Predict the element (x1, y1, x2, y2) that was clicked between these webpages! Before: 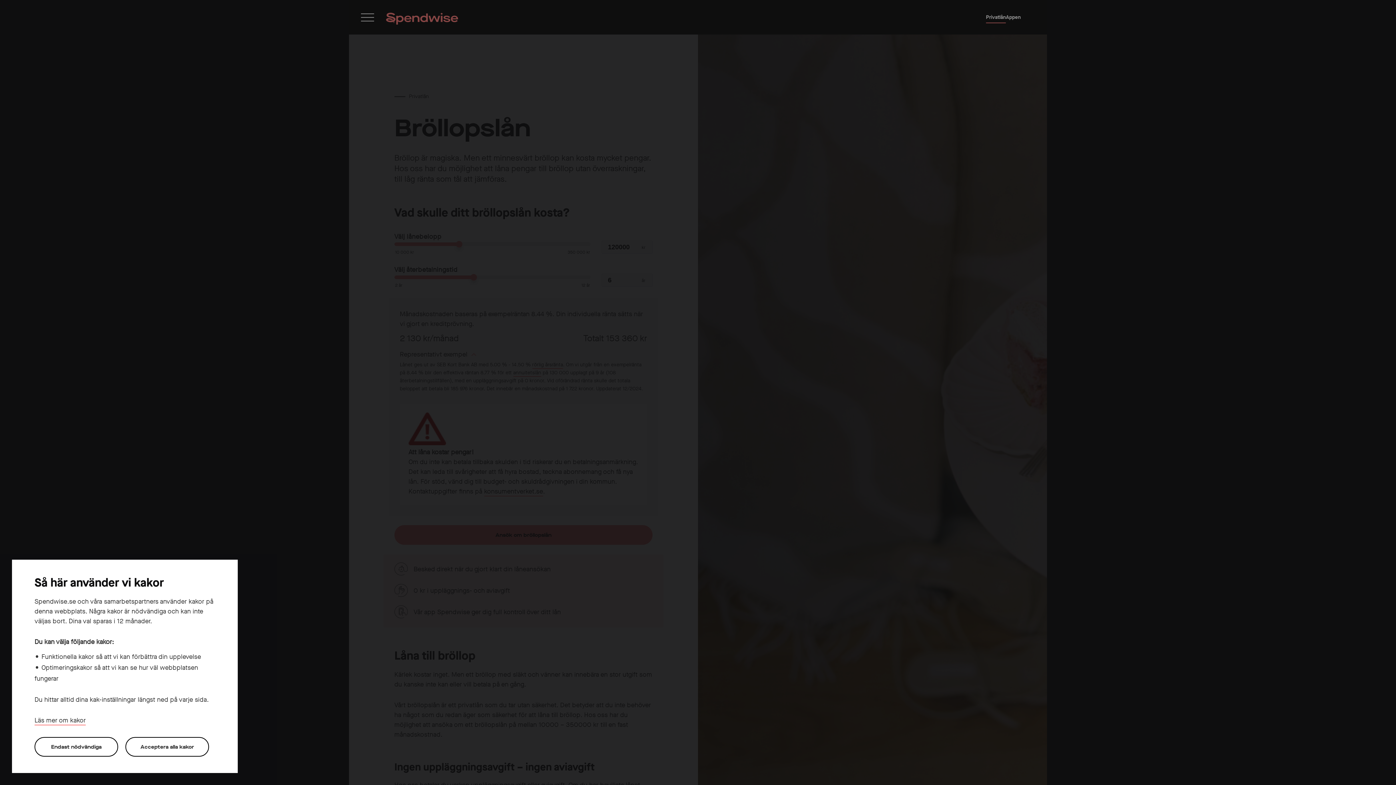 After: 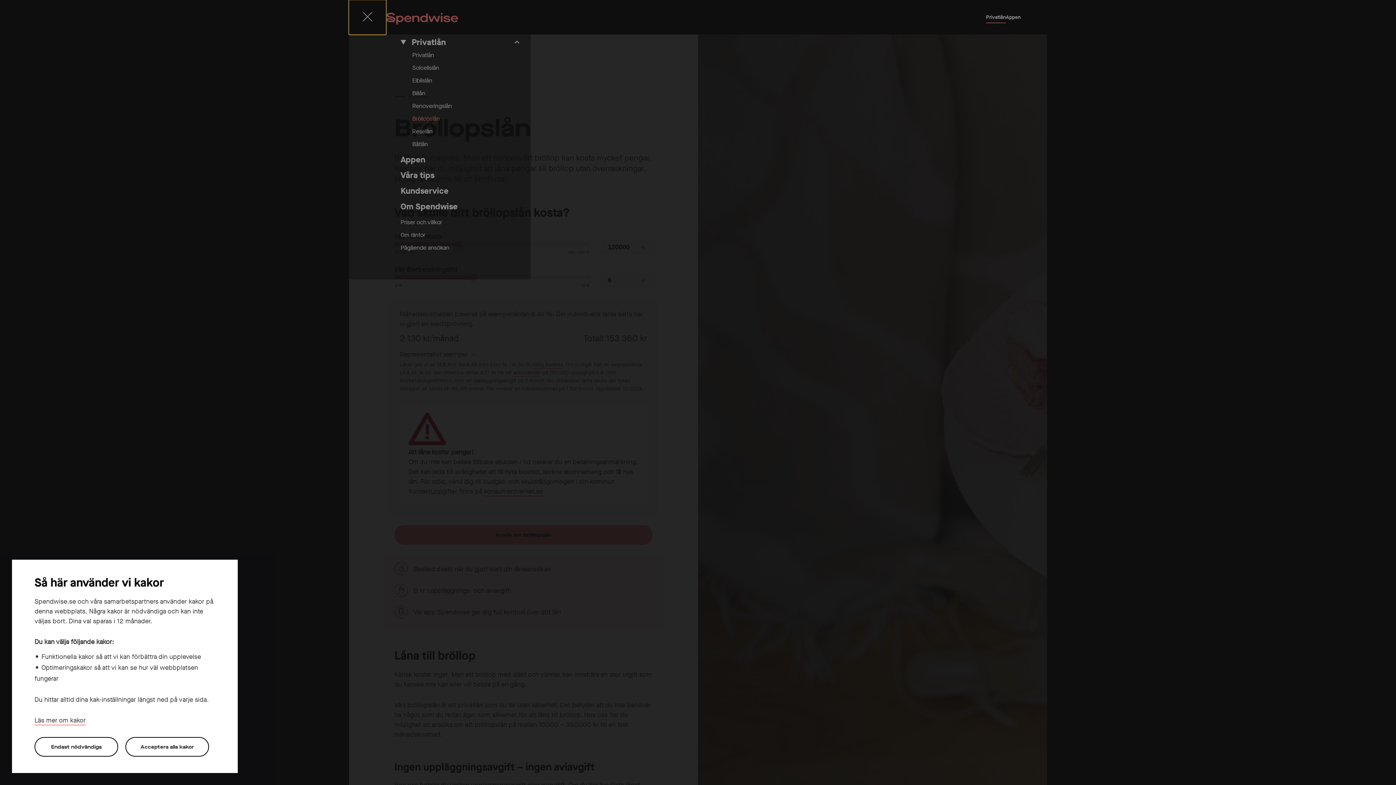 Action: bbox: (349, 0, 386, 34) label: Visa huvudmeny